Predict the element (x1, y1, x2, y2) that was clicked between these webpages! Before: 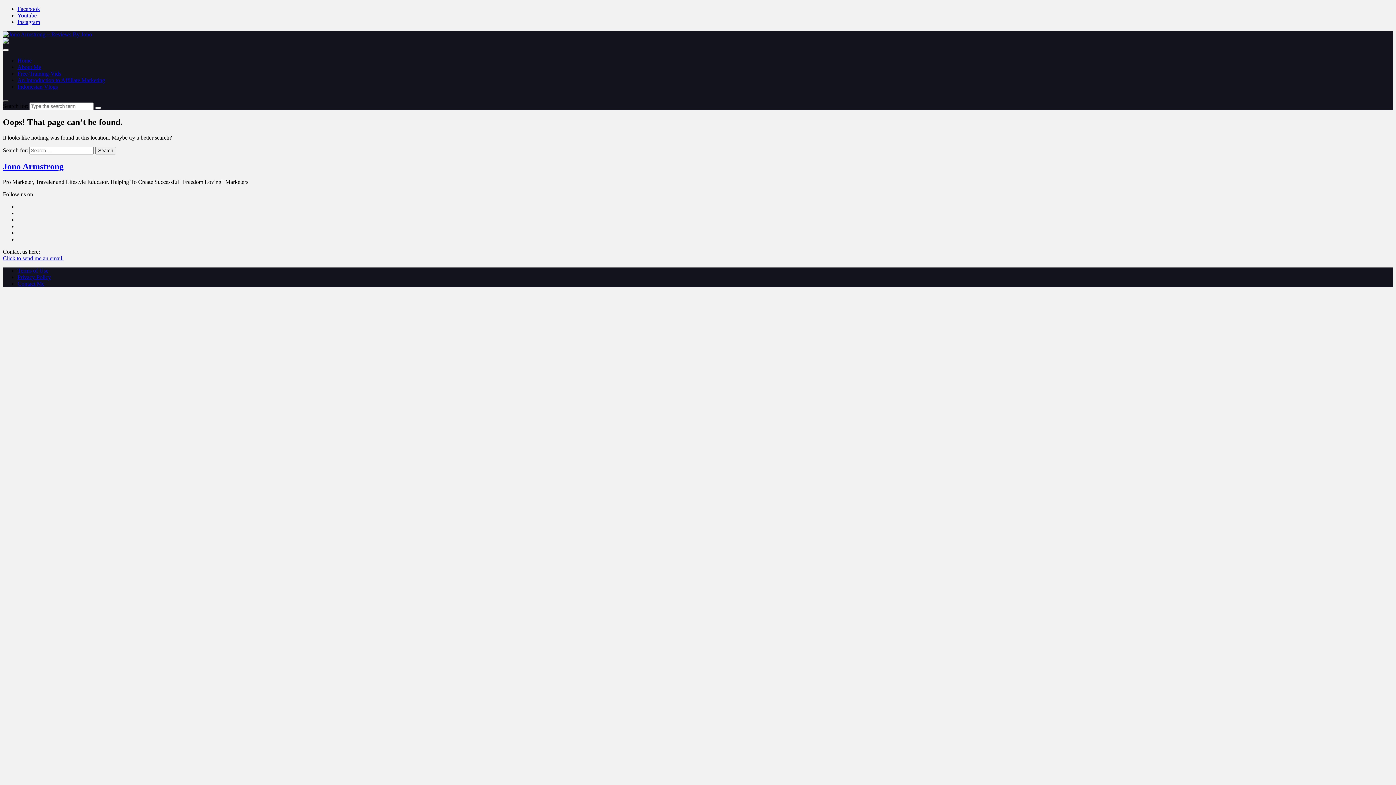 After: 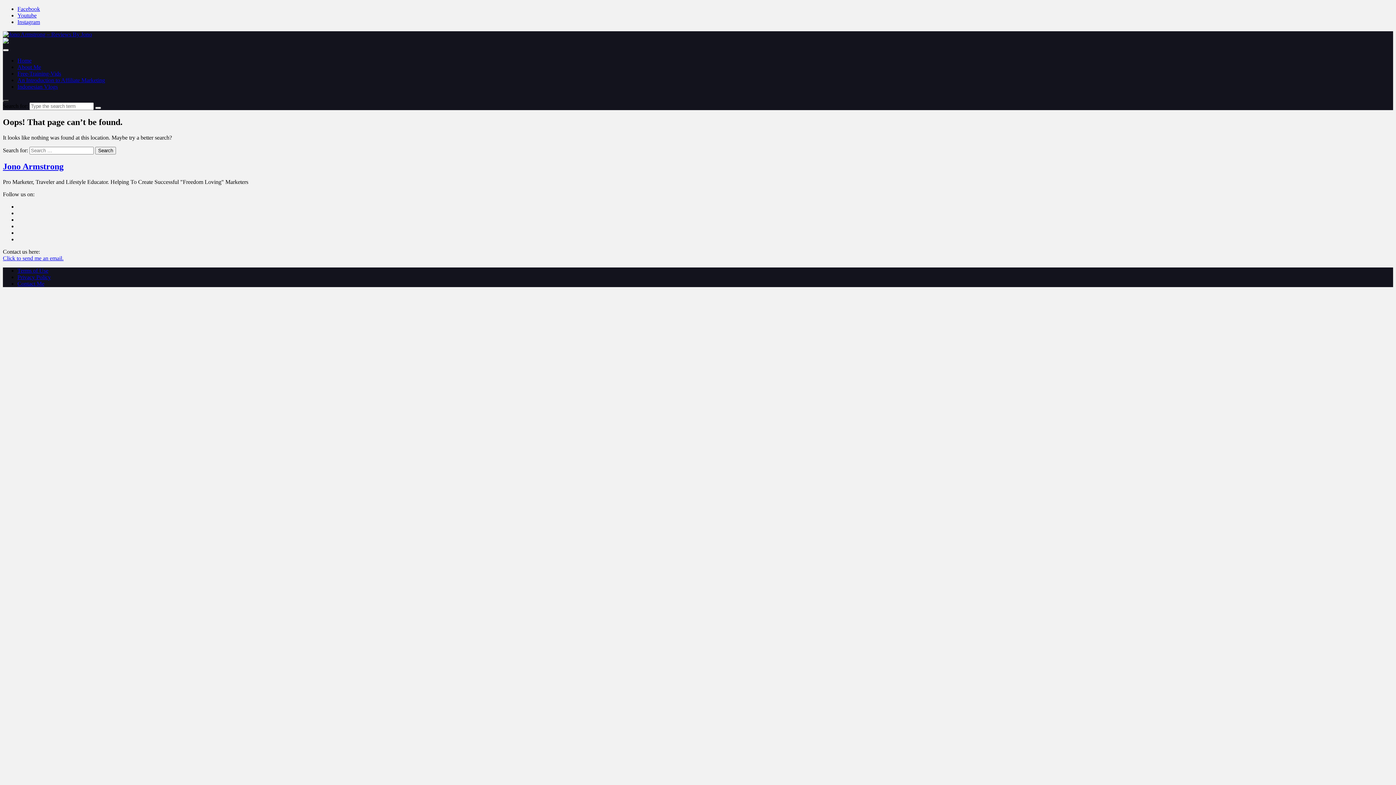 Action: label: Facebook bbox: (17, 5, 40, 12)